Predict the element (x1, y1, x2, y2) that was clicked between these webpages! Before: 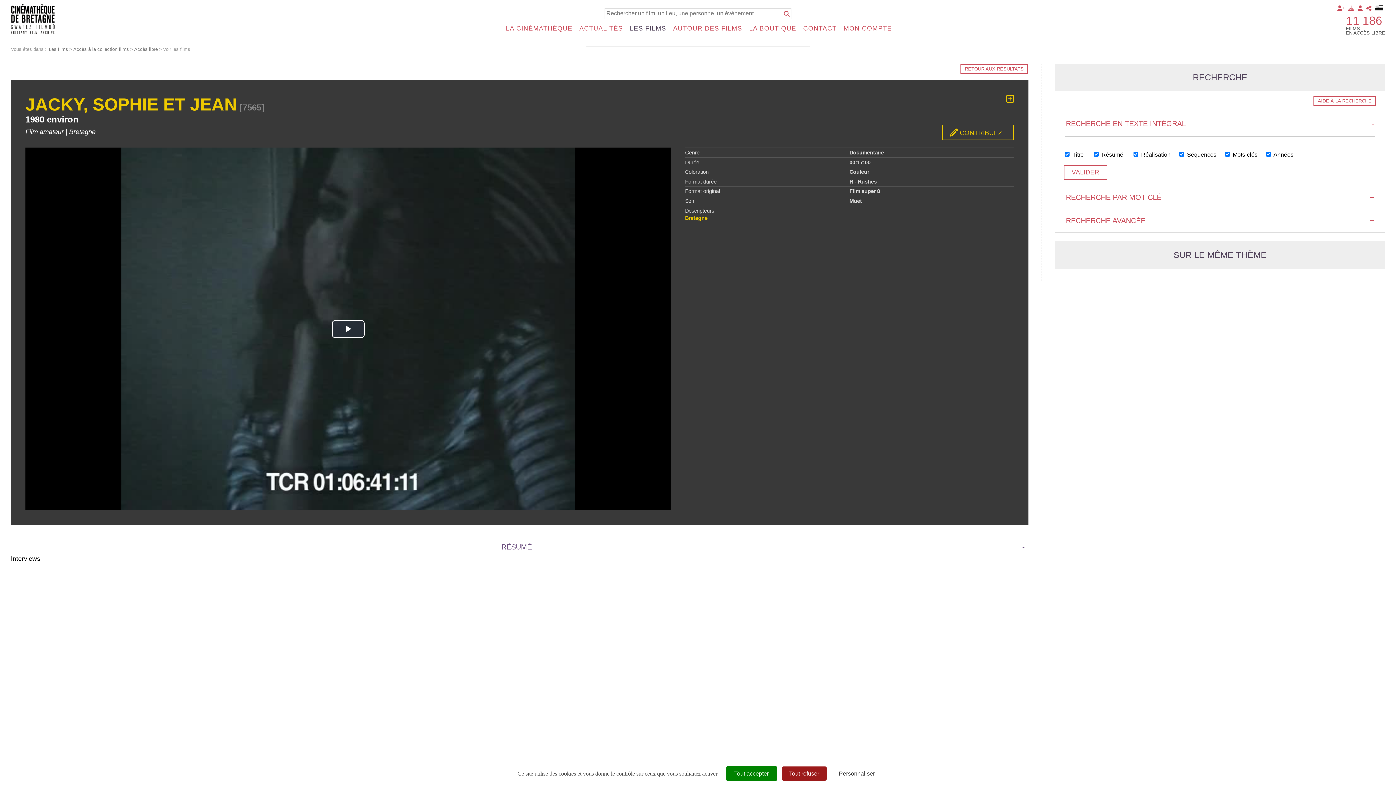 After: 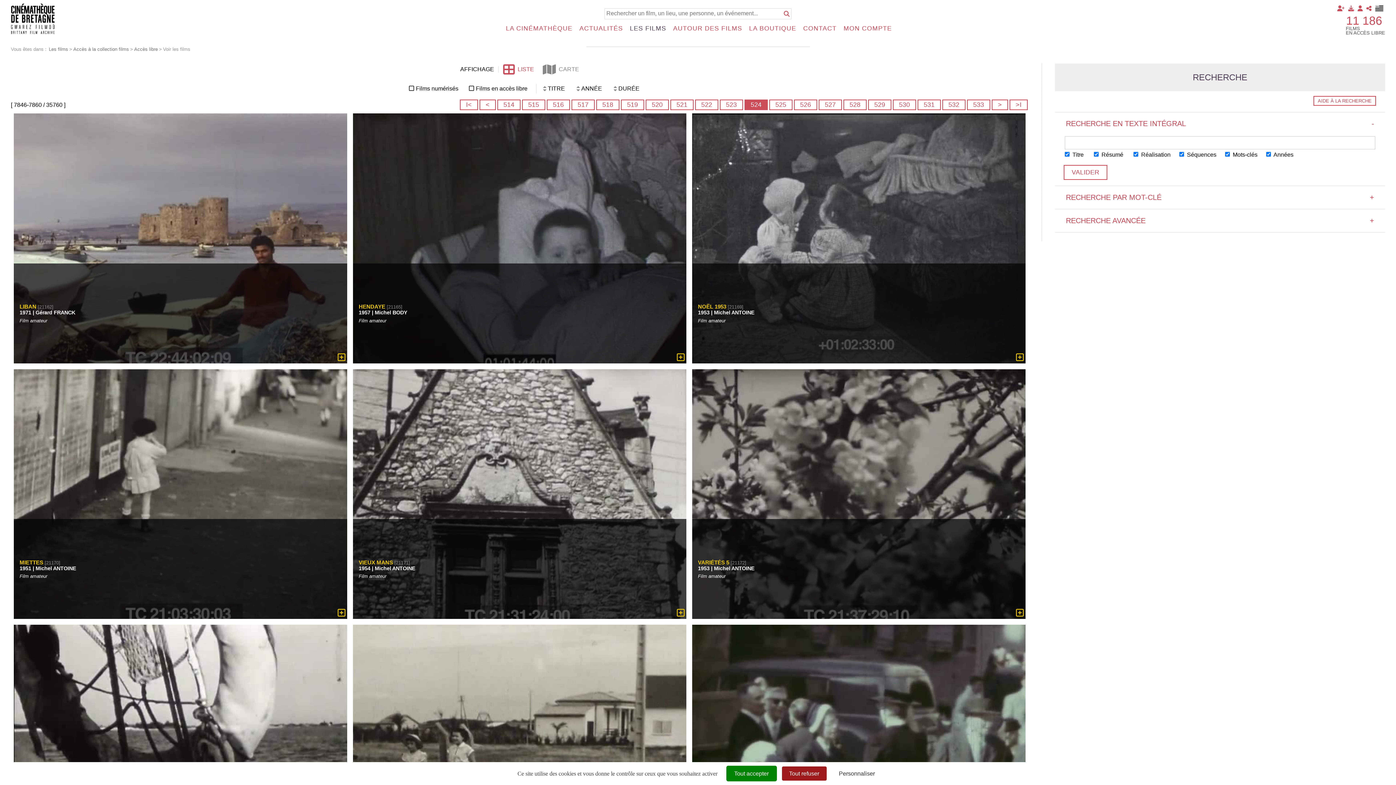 Action: bbox: (960, 64, 1028, 73) label: RETOUR AUX RÉSULTATS